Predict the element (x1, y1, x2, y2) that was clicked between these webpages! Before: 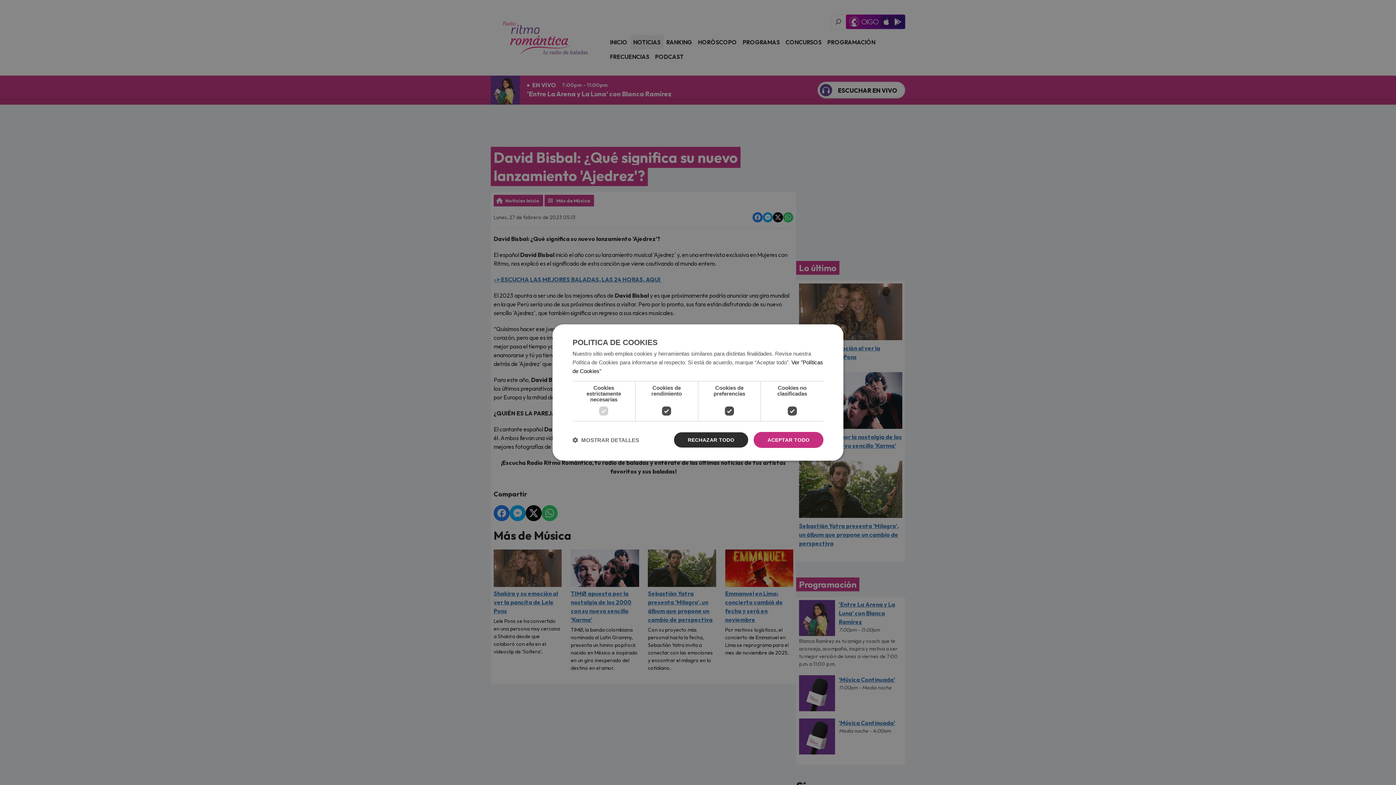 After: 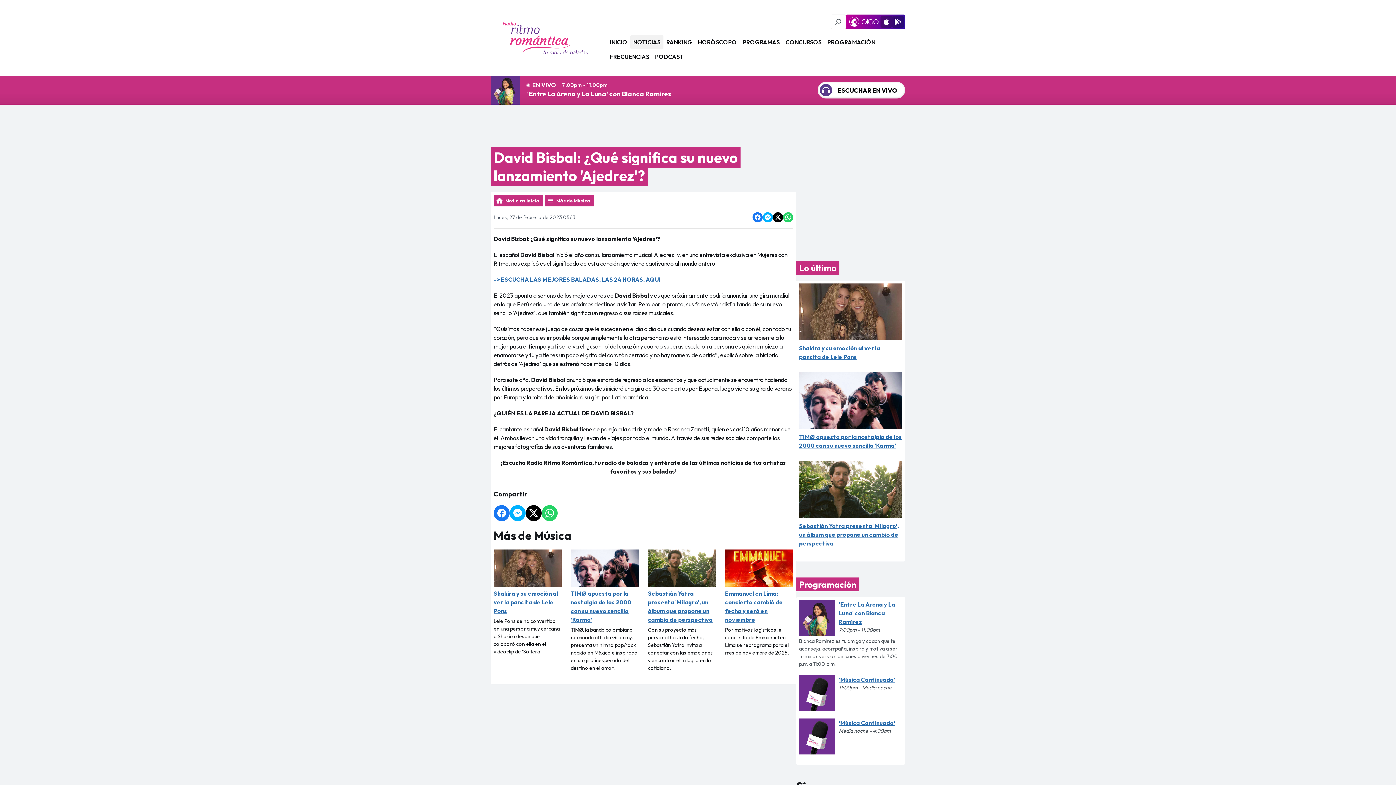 Action: label: RECHAZAR TODO bbox: (673, 432, 748, 448)